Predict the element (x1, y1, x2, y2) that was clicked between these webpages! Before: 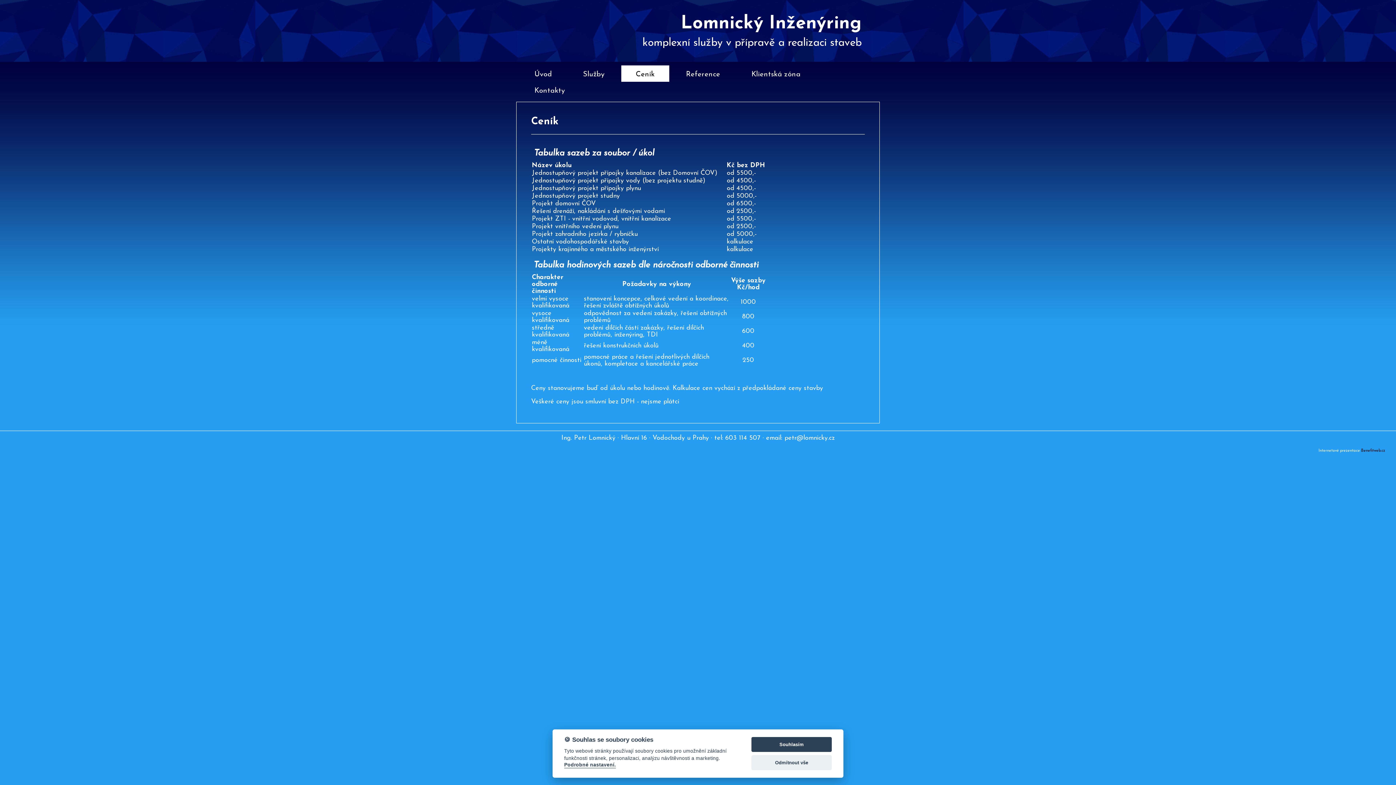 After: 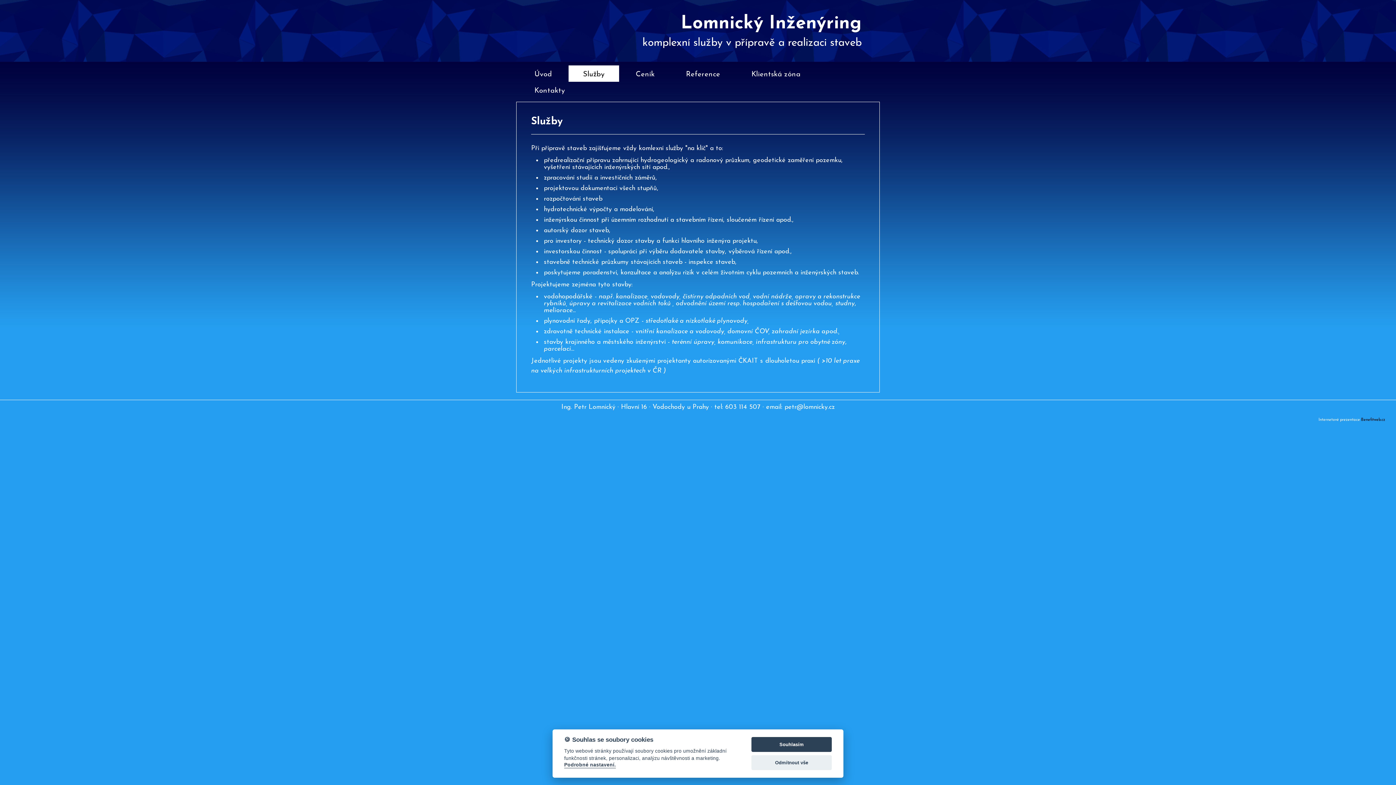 Action: label: Služby bbox: (568, 65, 619, 81)